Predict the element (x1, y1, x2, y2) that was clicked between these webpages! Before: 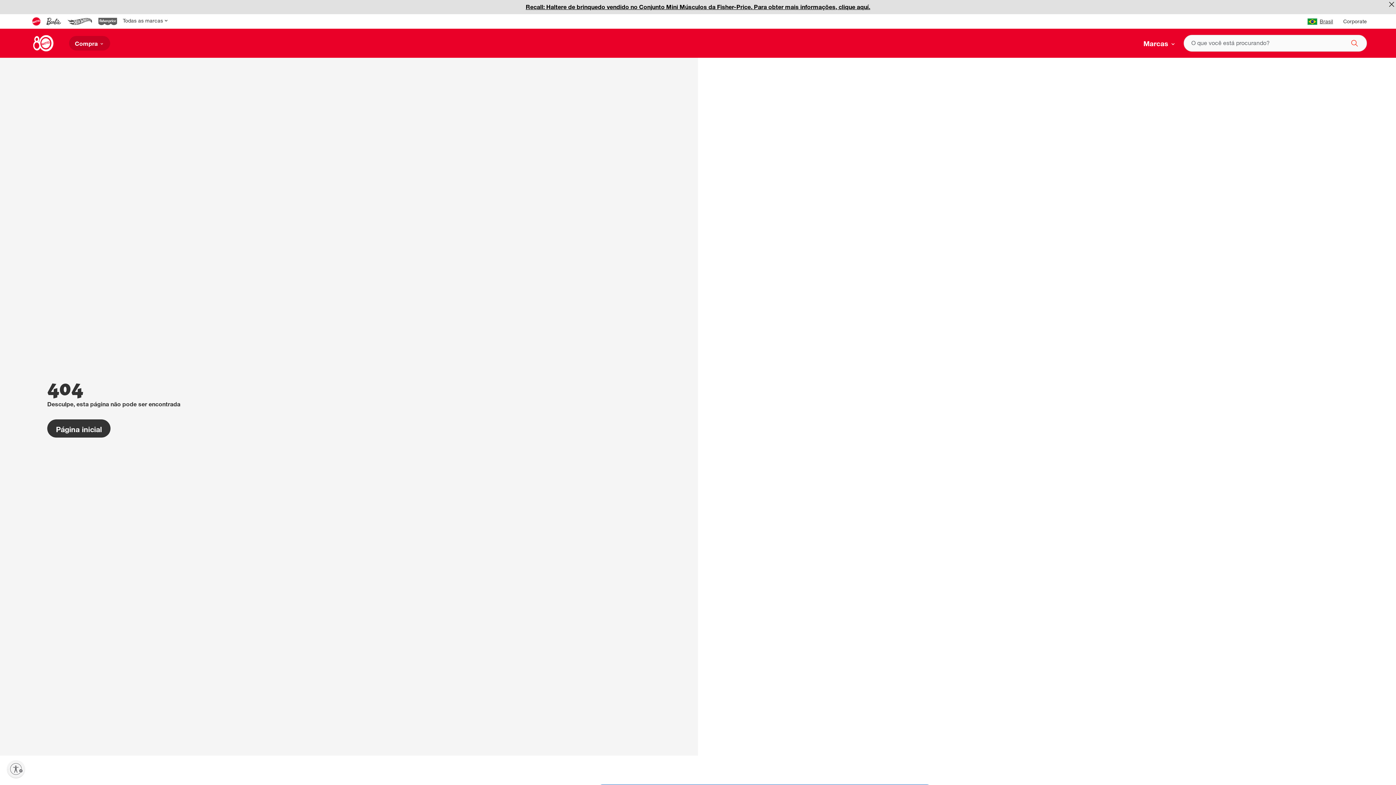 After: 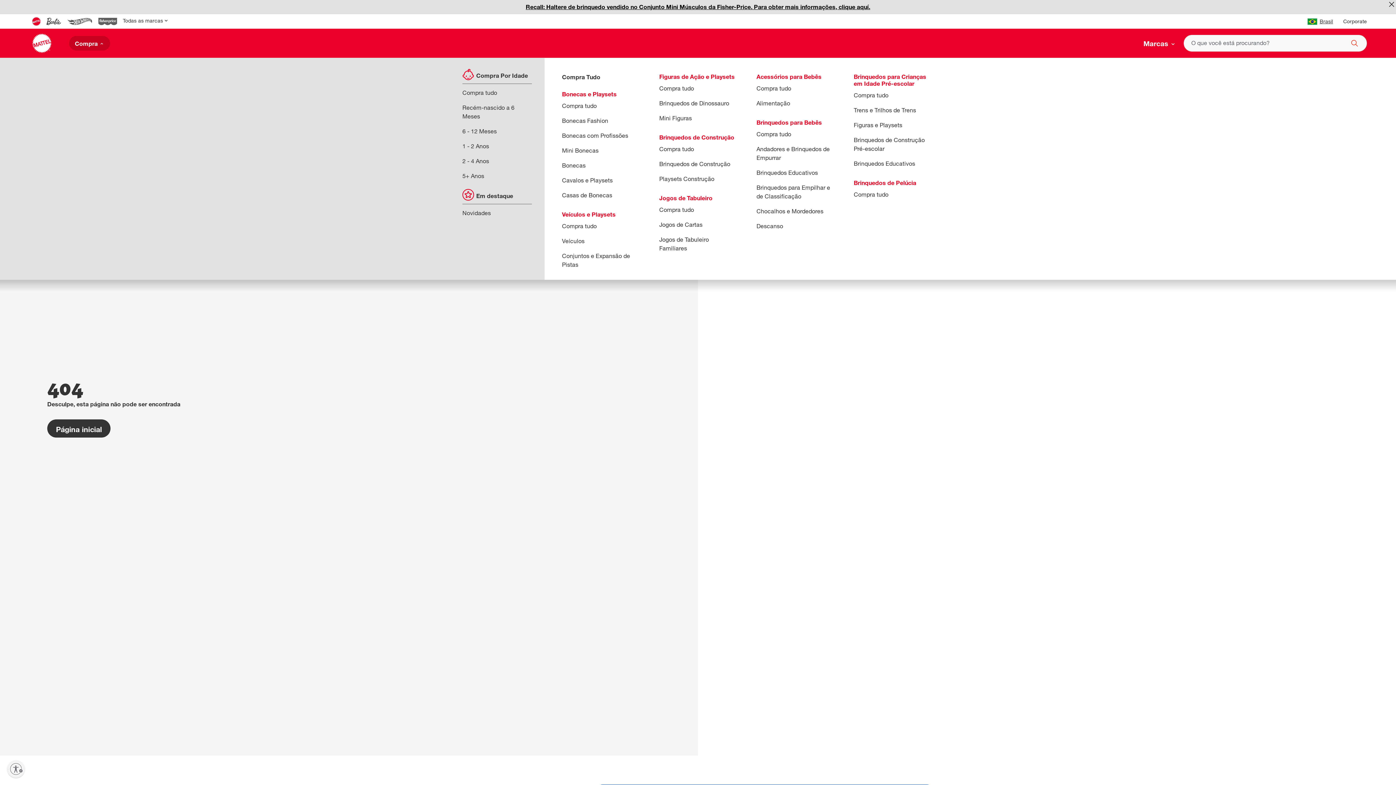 Action: label: Compra  bbox: (69, 36, 110, 50)